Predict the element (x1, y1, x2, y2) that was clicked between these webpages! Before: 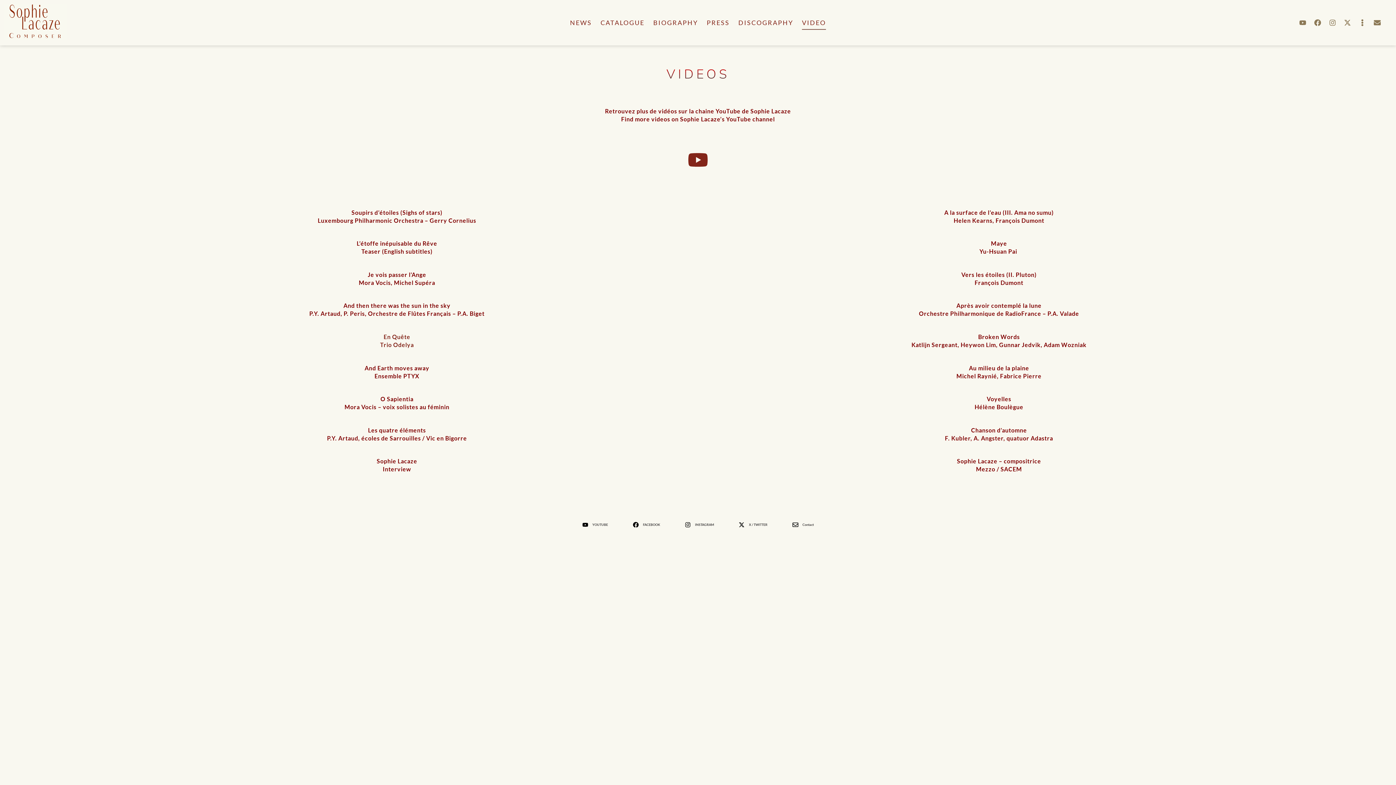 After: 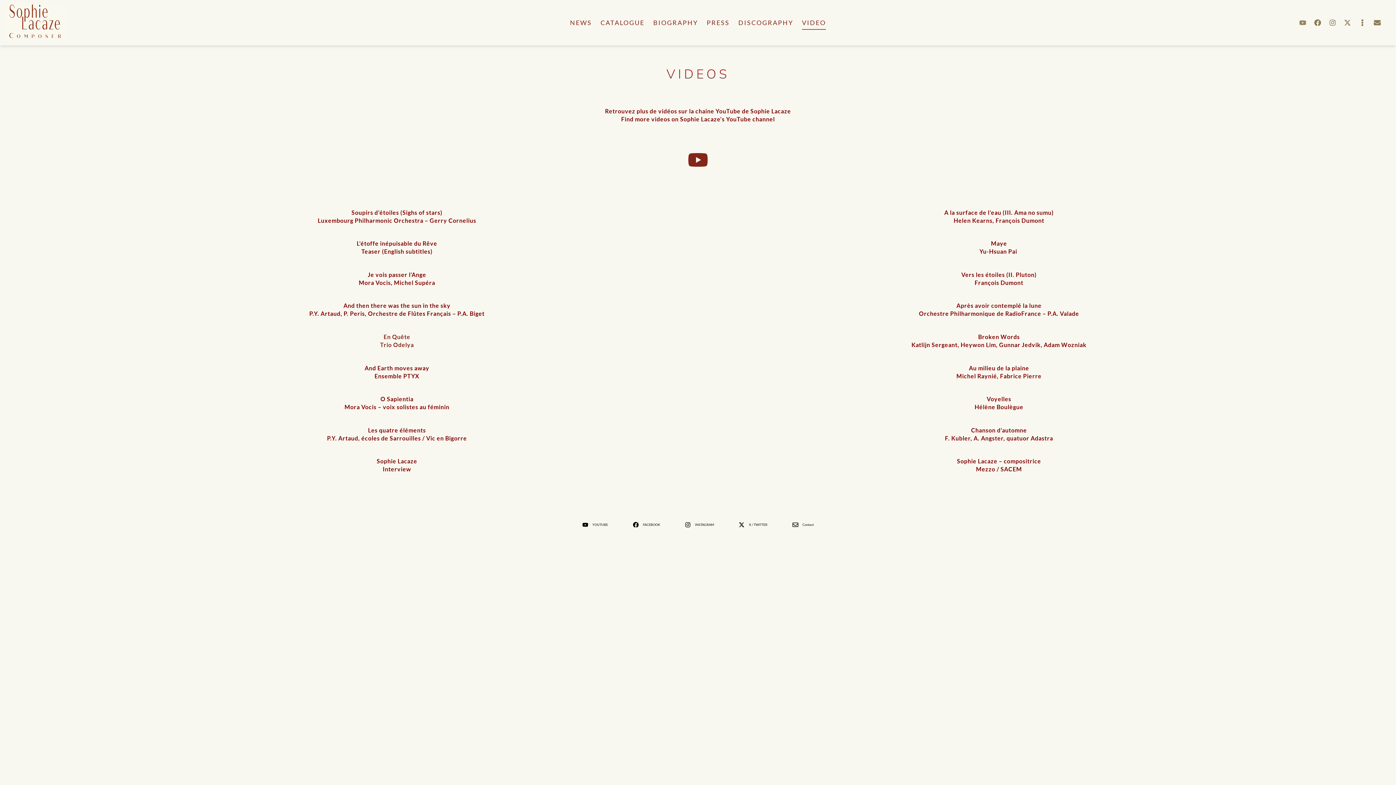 Action: bbox: (1296, 15, 1309, 29) label: Youtube